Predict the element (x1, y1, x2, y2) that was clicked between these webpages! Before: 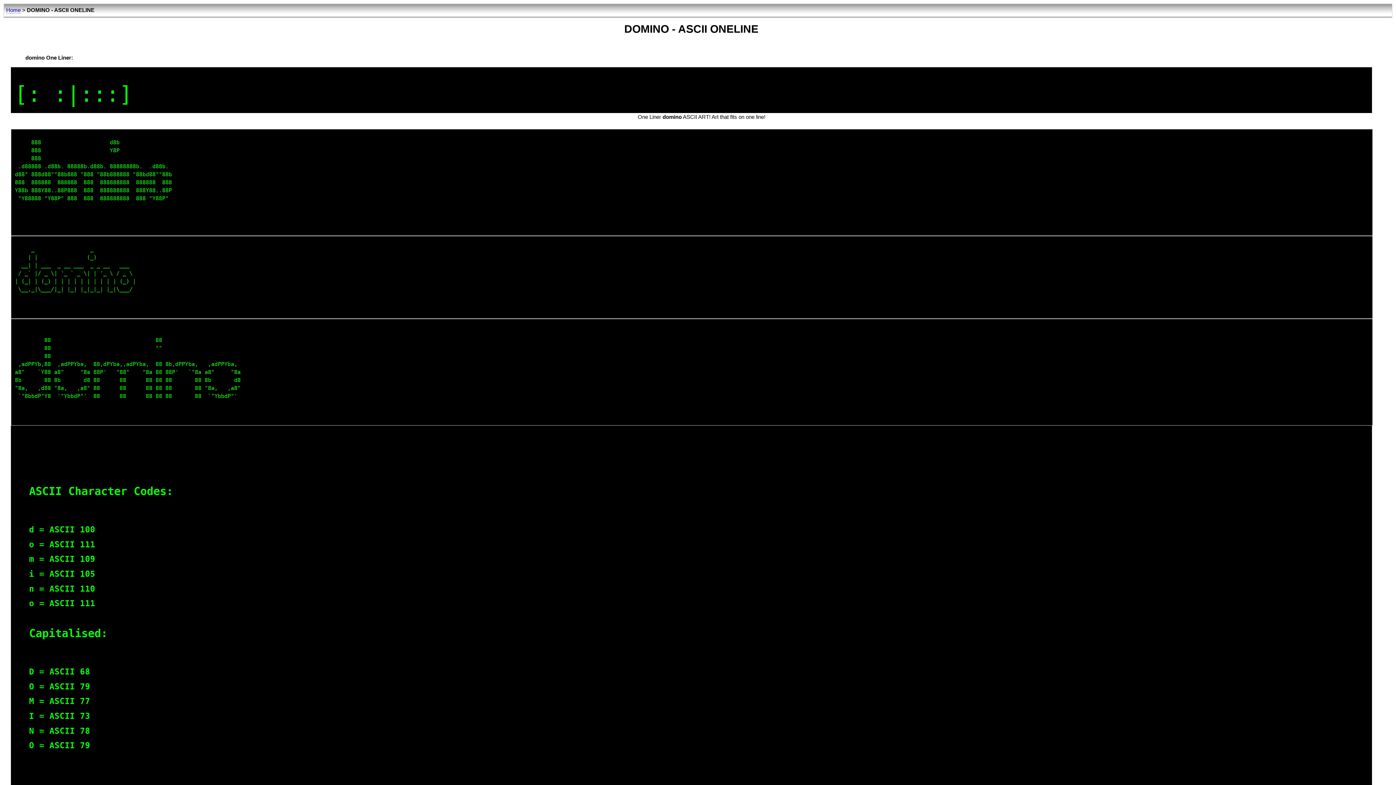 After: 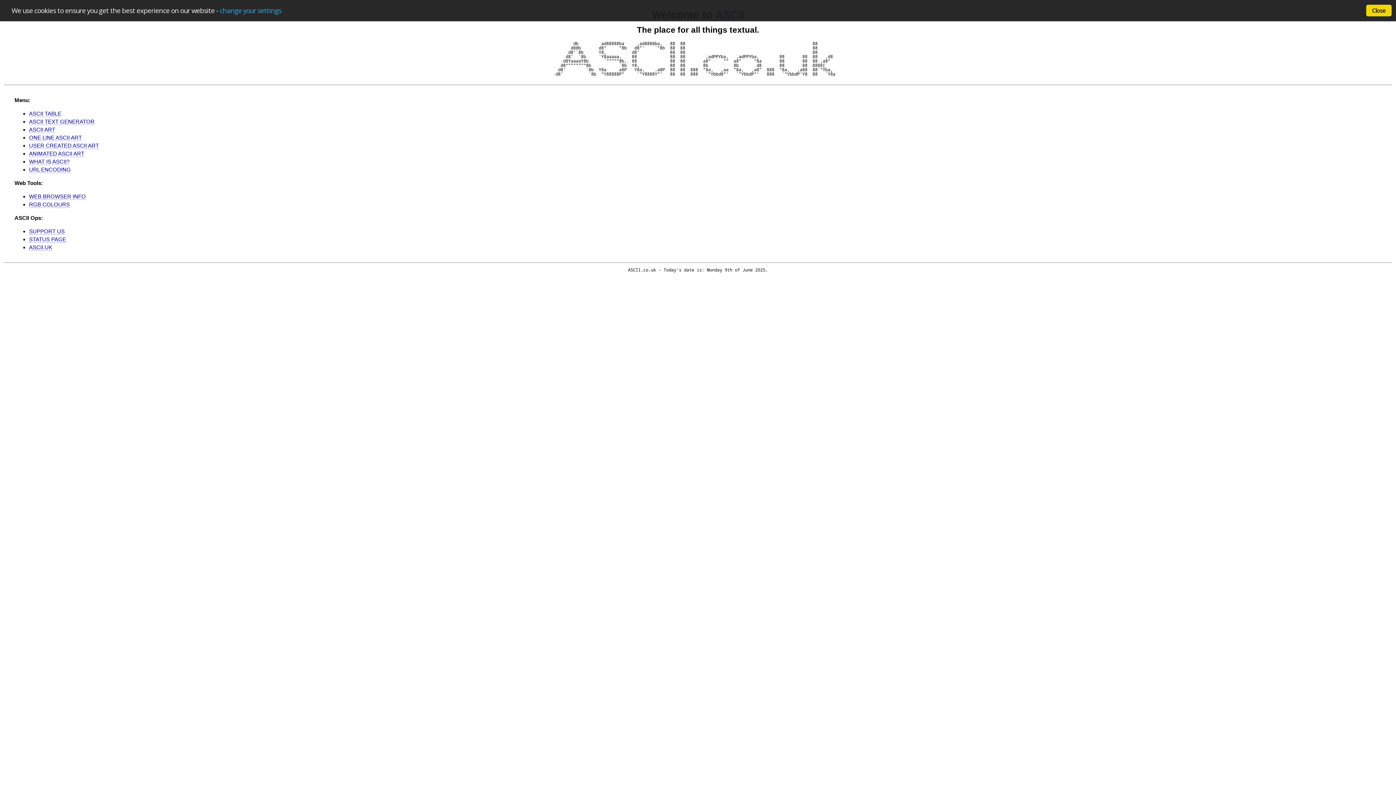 Action: bbox: (6, 6, 20, 13) label: Home